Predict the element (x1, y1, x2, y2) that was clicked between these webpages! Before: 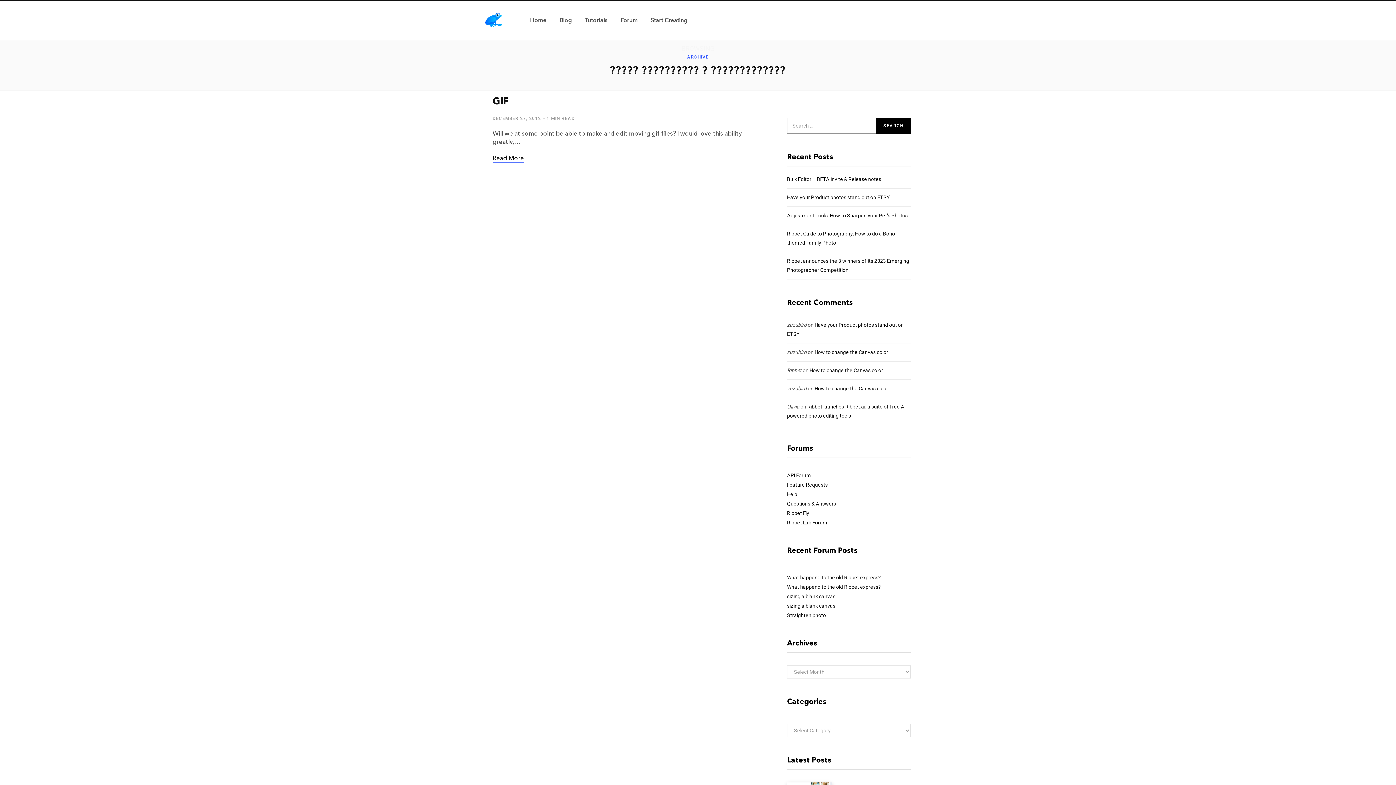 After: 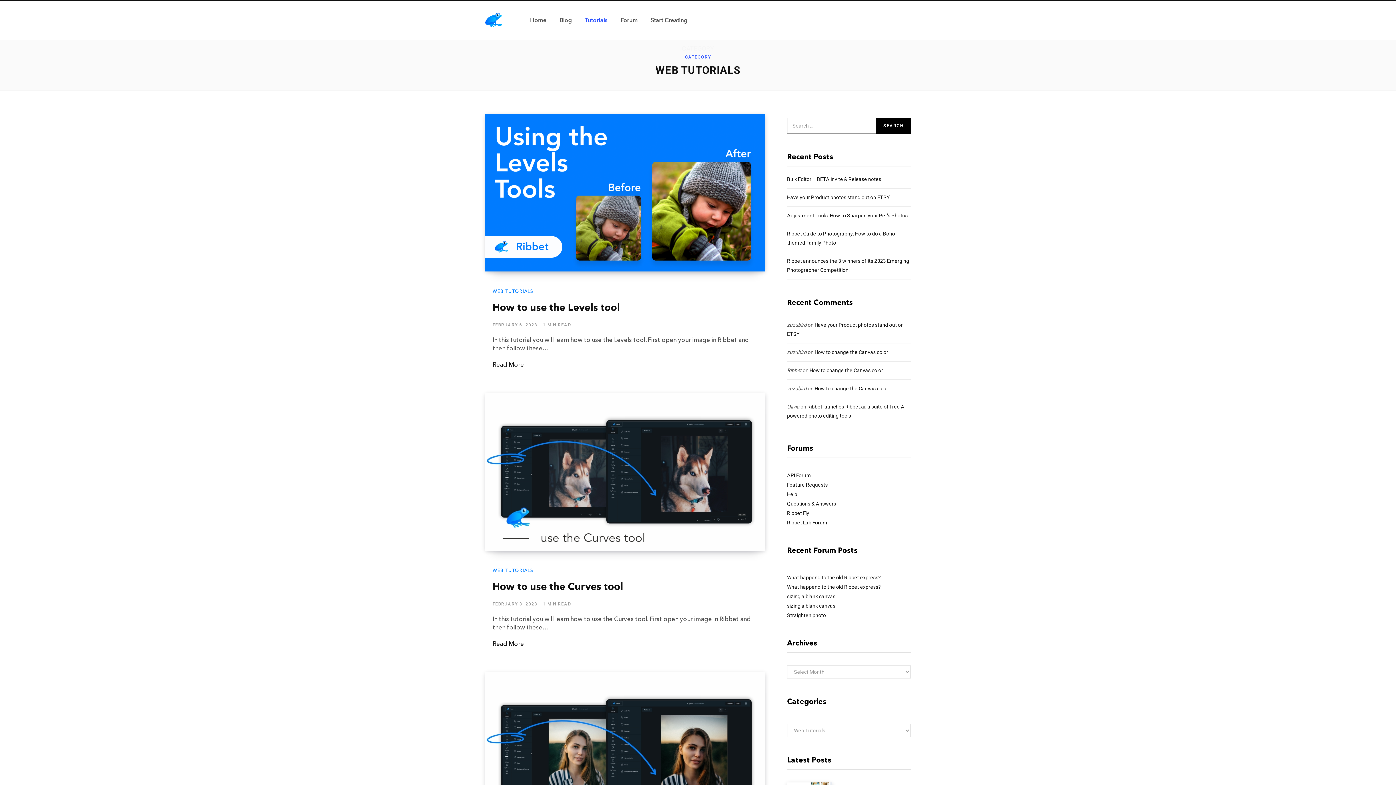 Action: bbox: (578, 7, 614, 33) label: Tutorials